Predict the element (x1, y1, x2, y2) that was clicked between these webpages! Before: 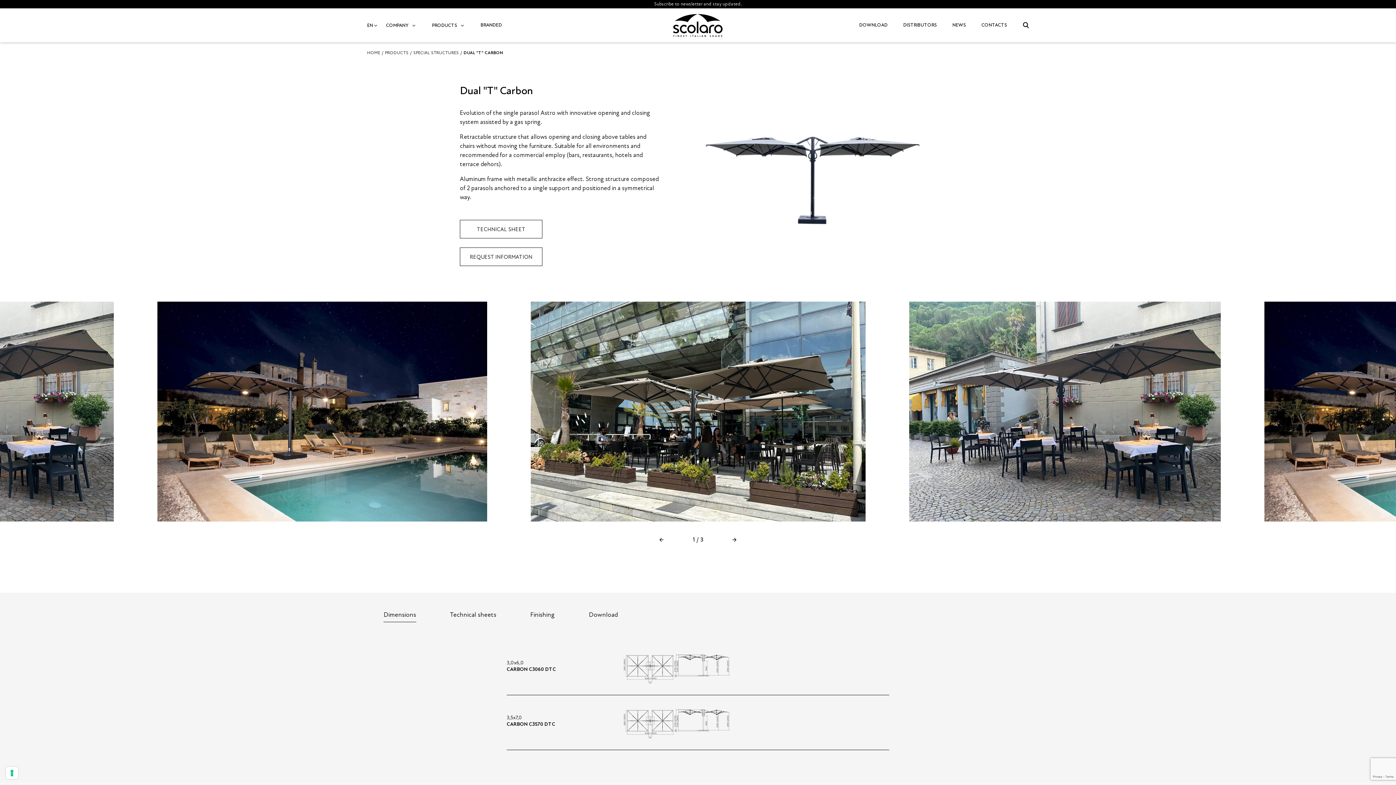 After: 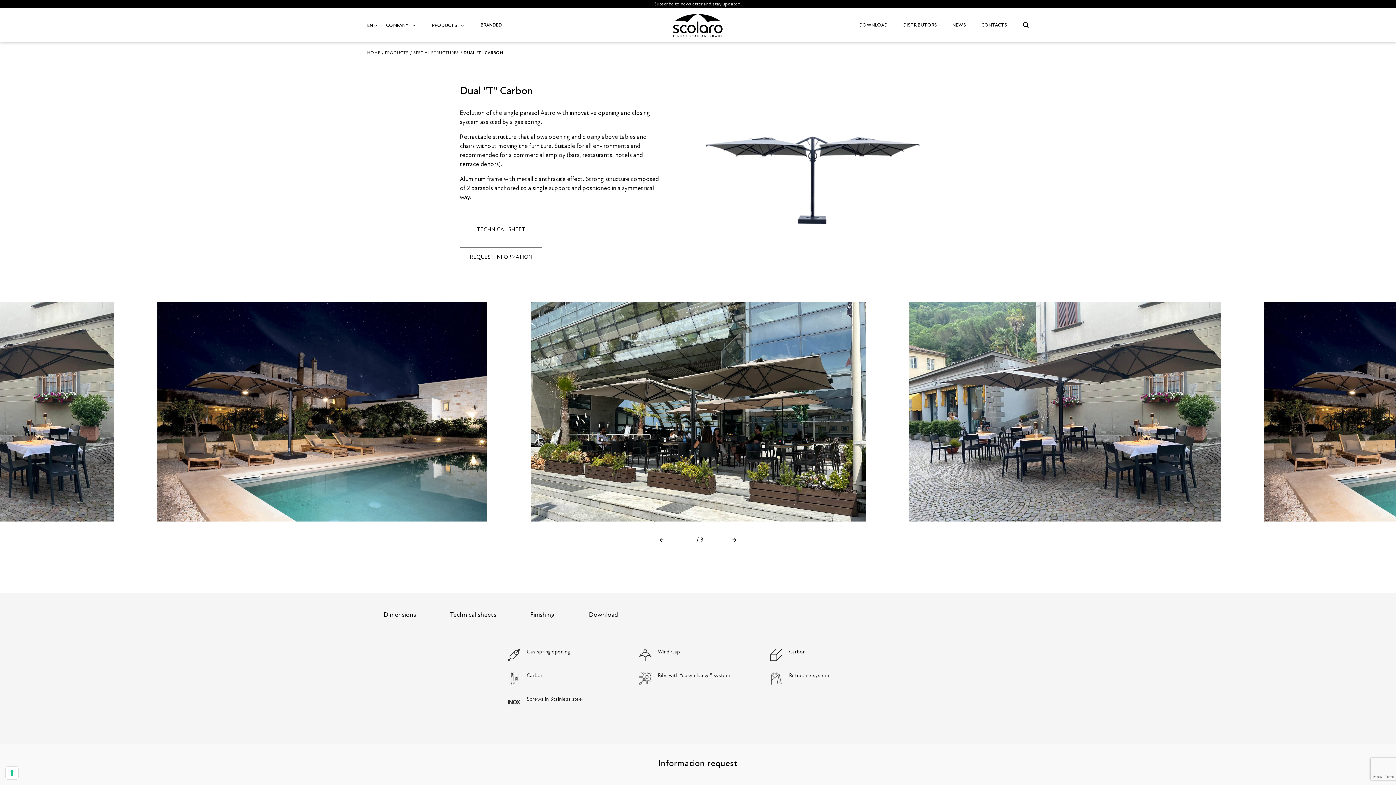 Action: label: Finishing bbox: (513, 607, 571, 622)